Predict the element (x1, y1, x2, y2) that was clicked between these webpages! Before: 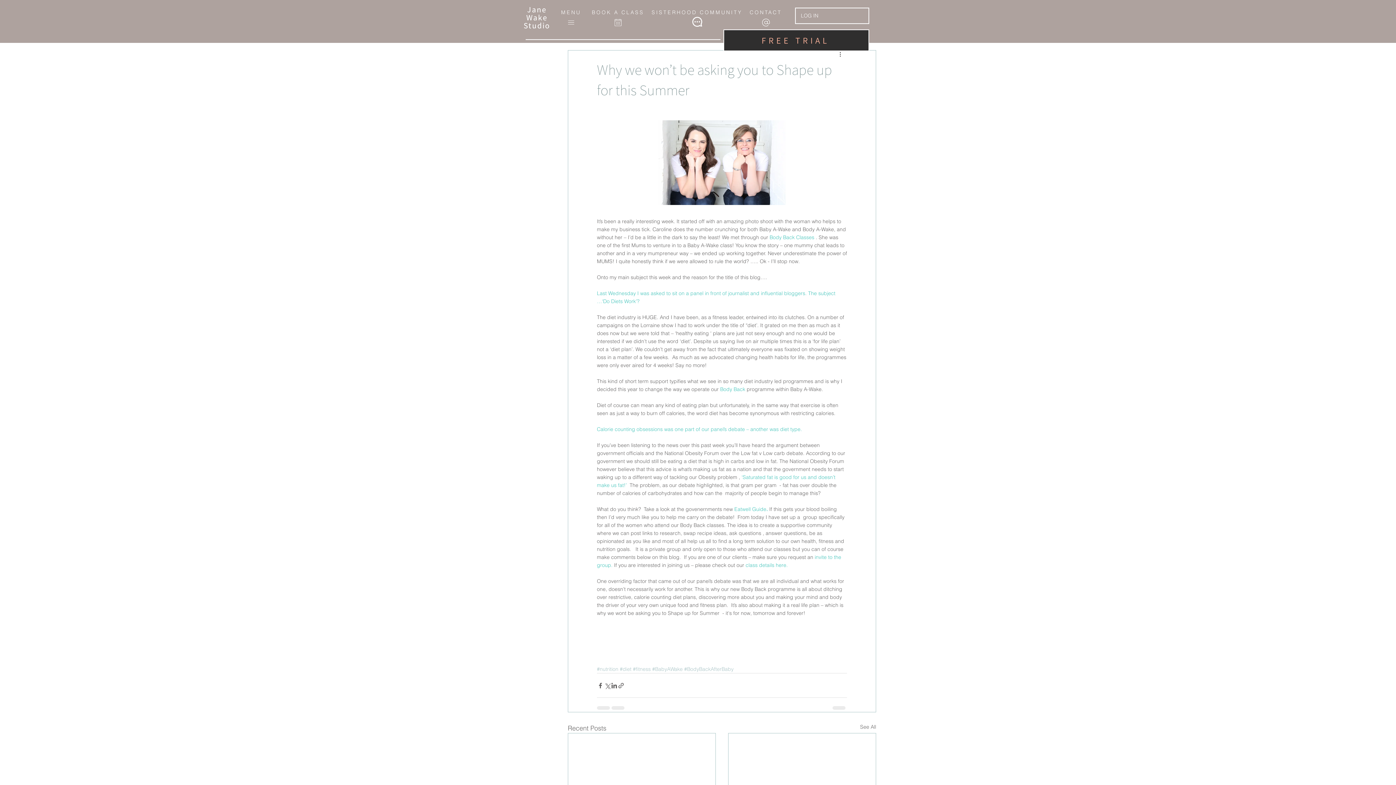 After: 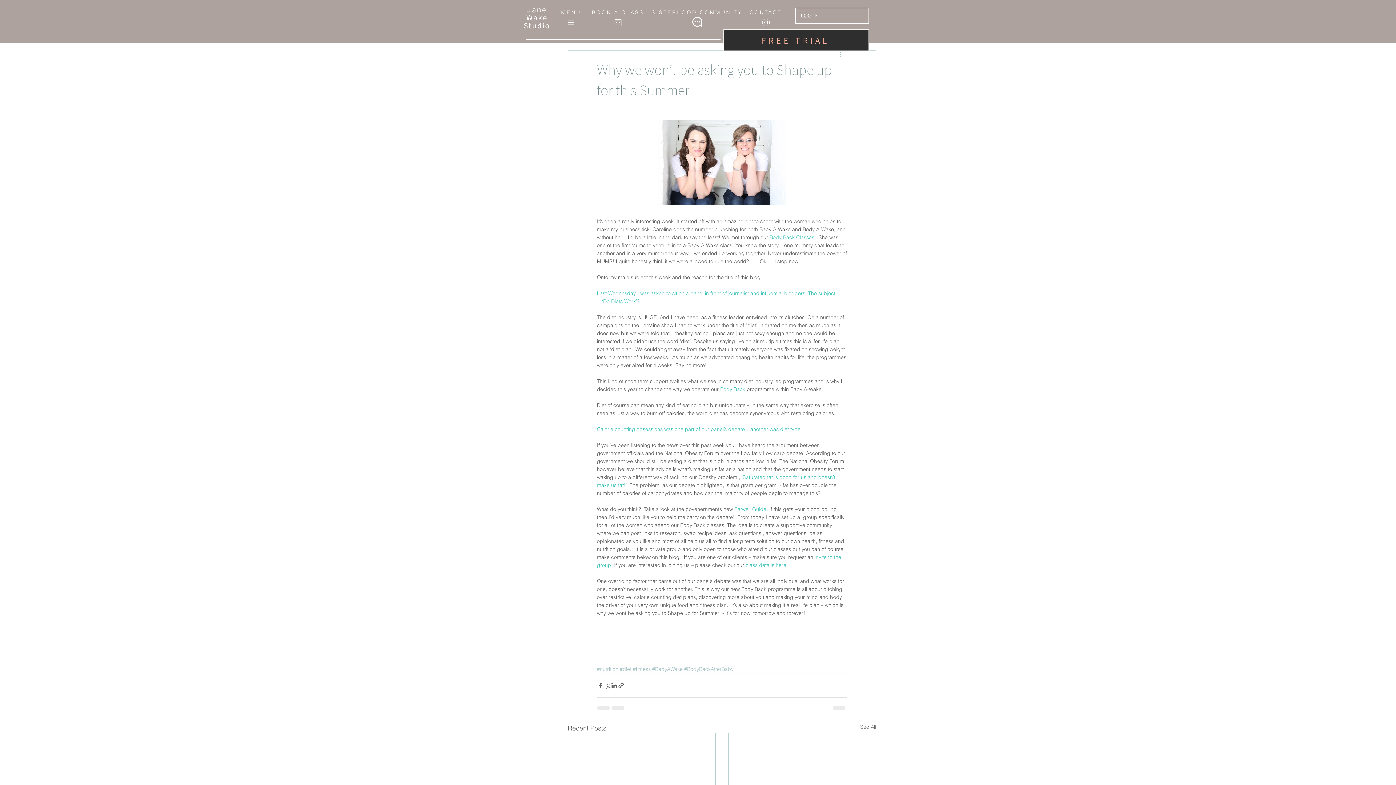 Action: label: More actions bbox: (838, 50, 847, 59)